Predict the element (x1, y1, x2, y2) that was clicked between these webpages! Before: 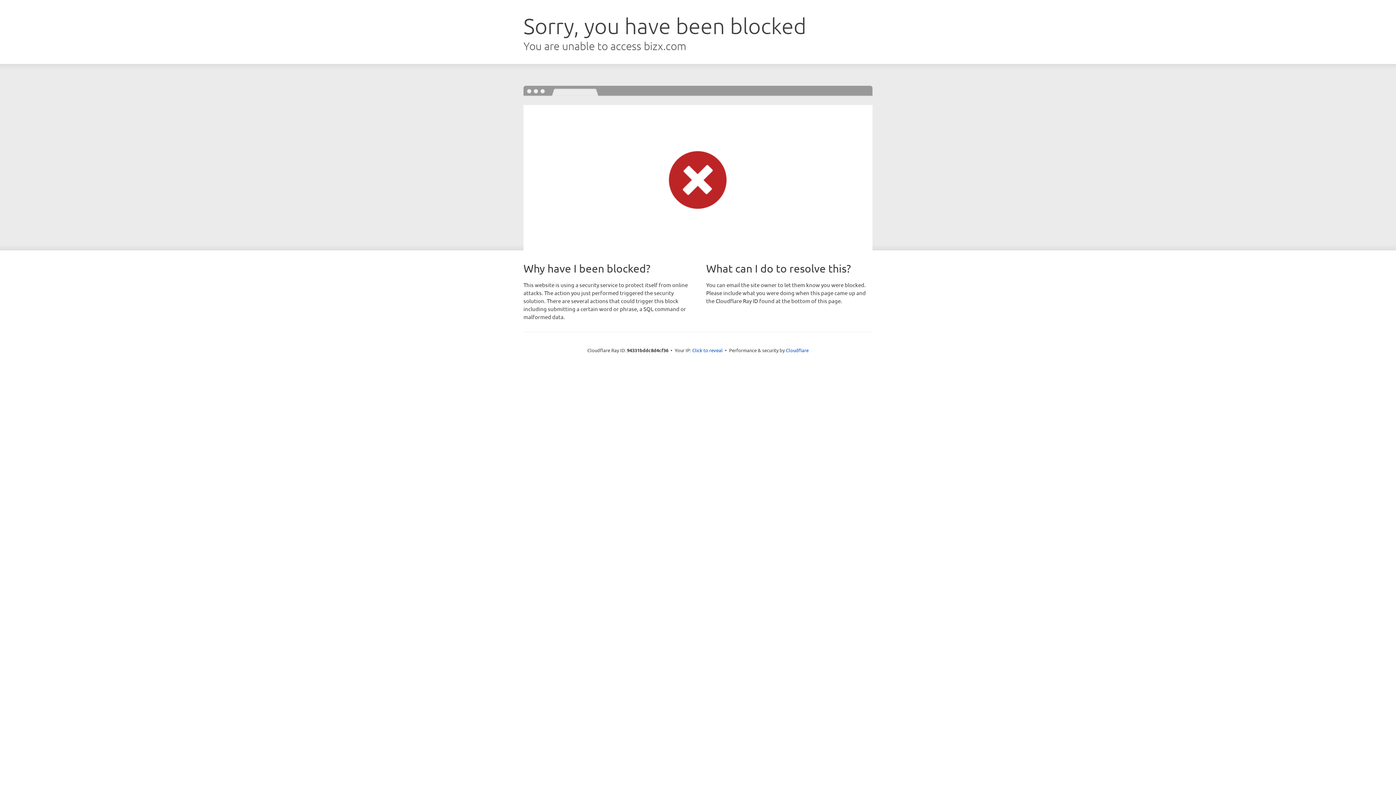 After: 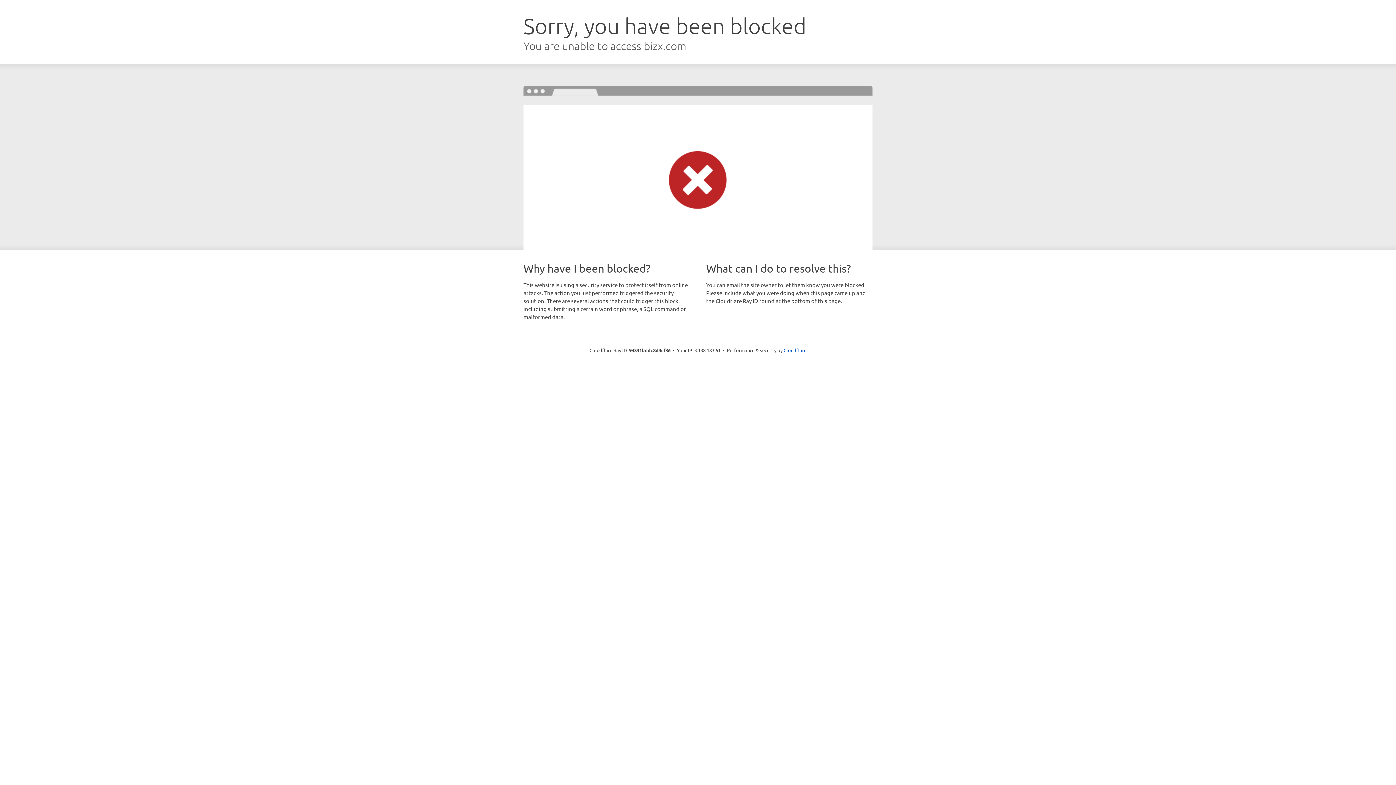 Action: bbox: (692, 346, 722, 353) label: Click to reveal